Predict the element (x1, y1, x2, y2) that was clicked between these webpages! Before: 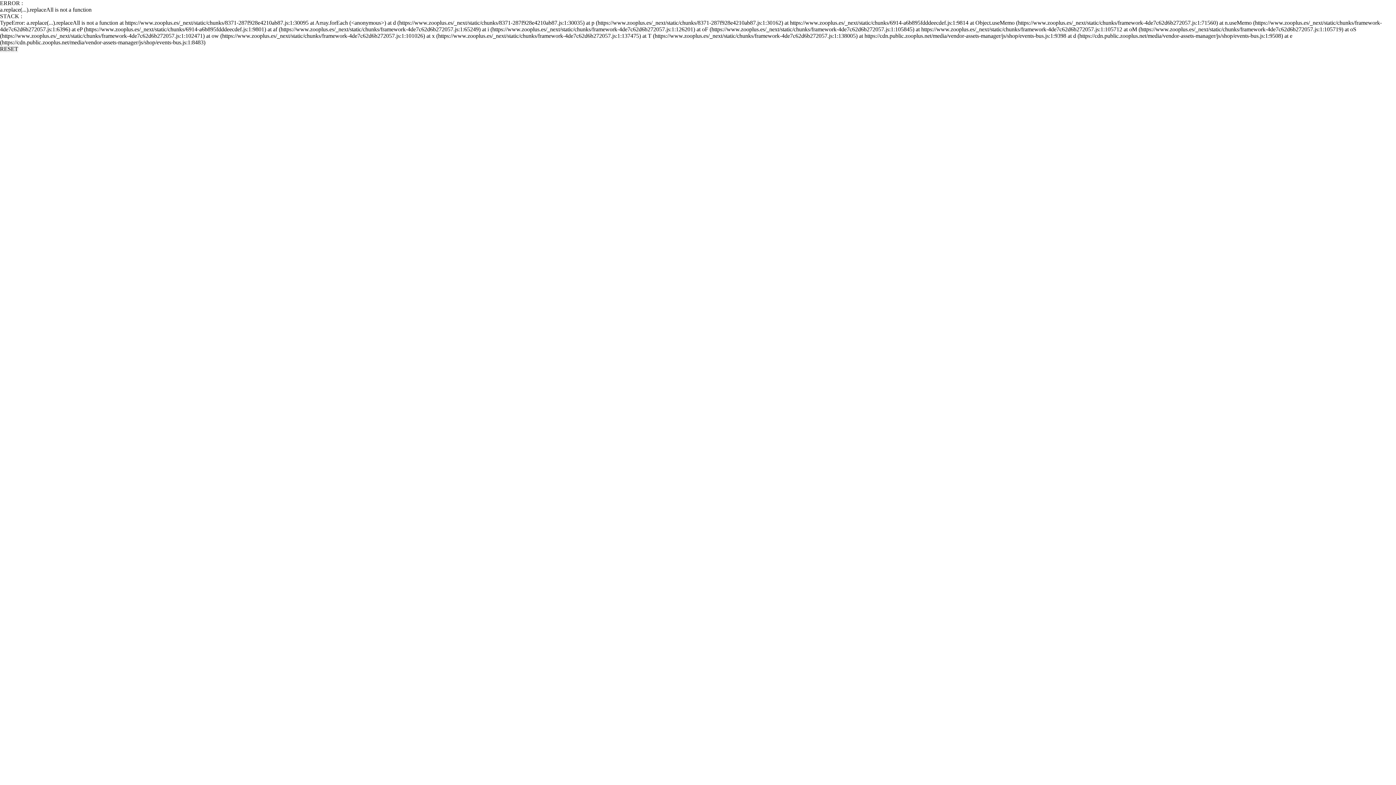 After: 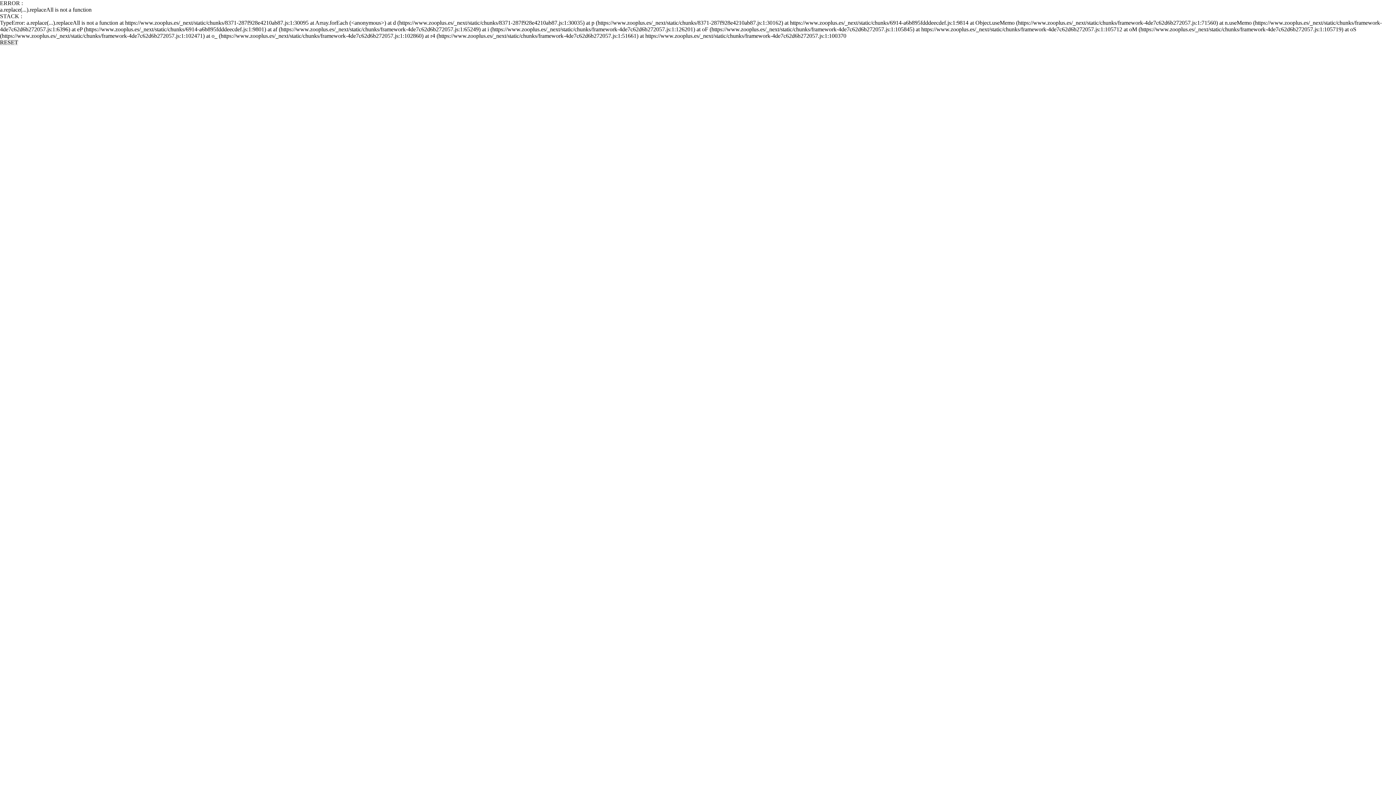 Action: bbox: (0, 45, 18, 52) label: RESET